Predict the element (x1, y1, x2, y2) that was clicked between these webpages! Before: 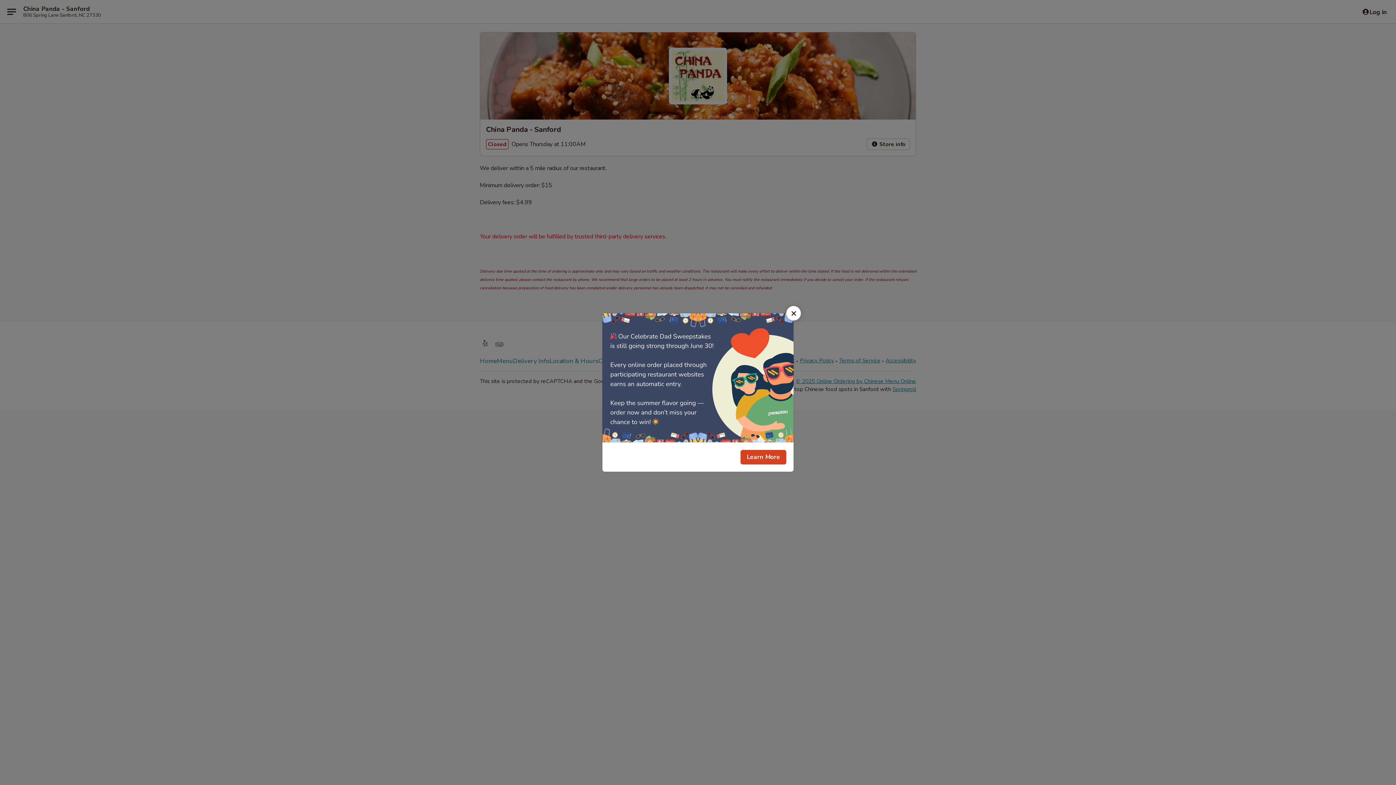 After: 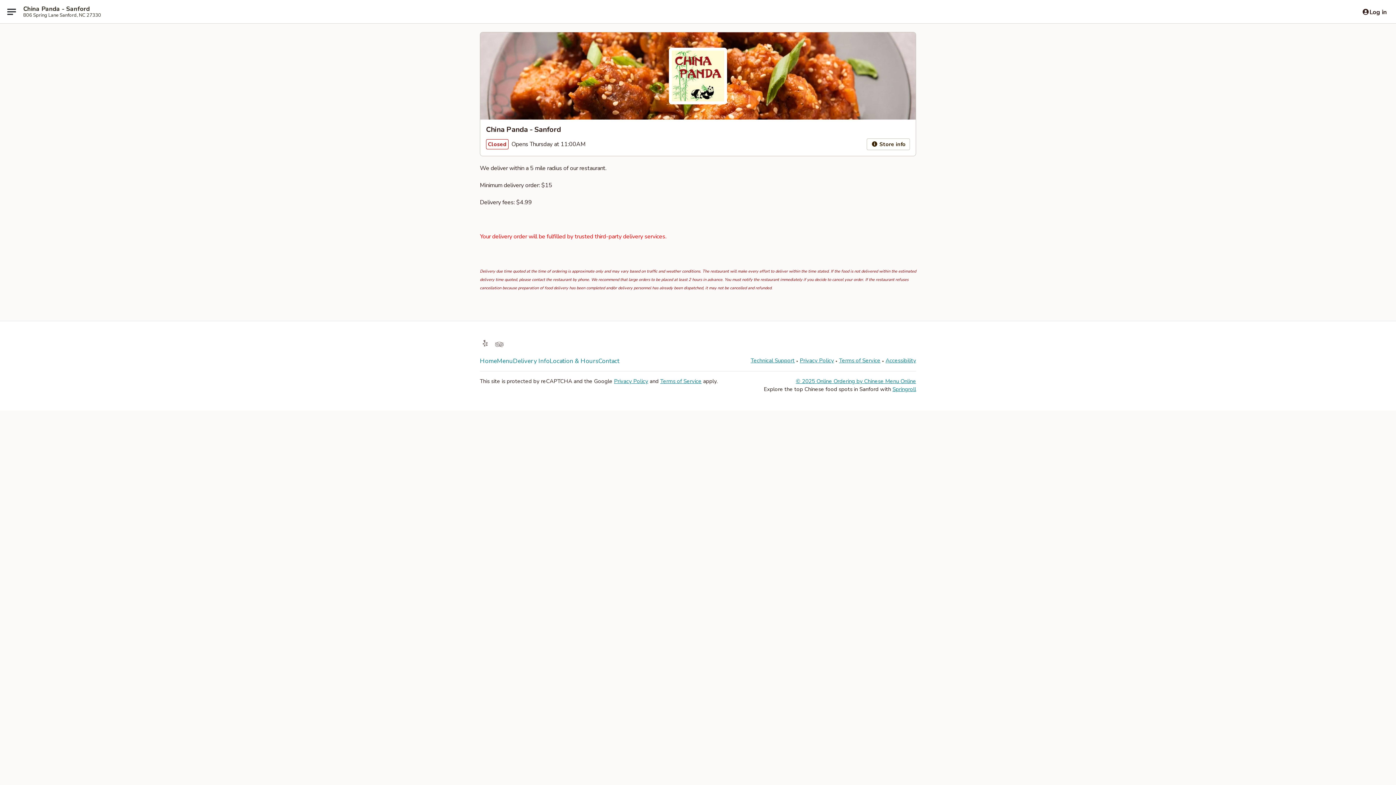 Action: bbox: (786, 306, 801, 320) label: Close